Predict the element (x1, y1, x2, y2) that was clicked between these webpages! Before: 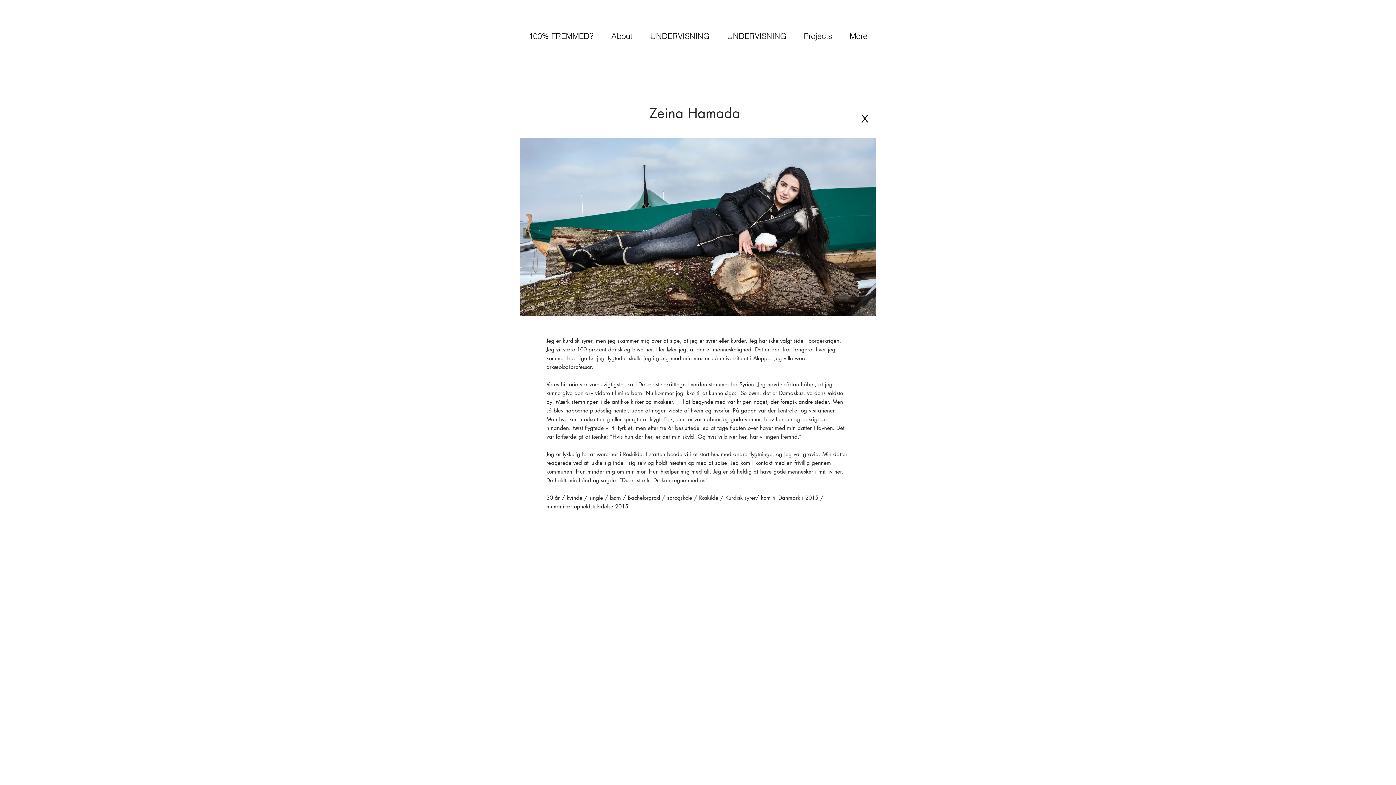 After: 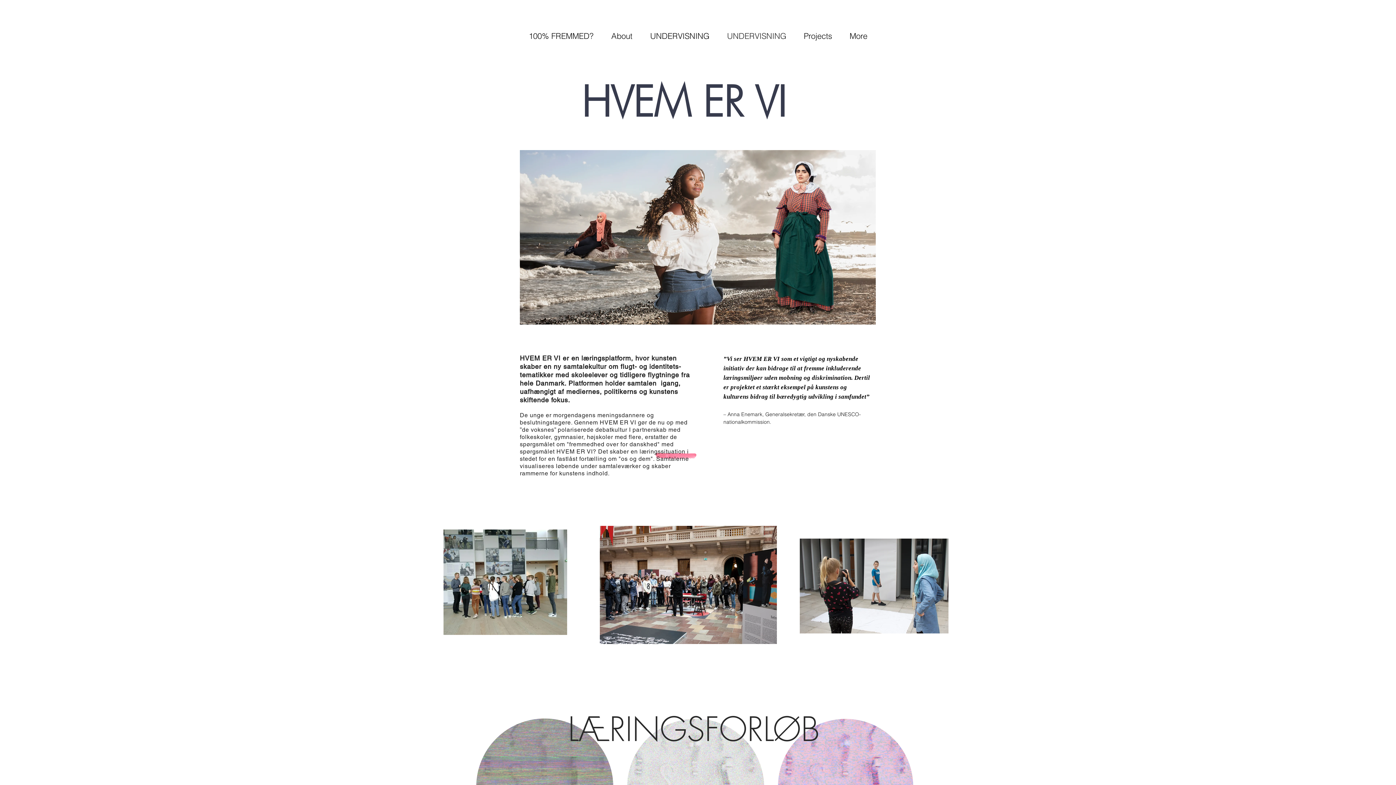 Action: label: UNDERVISNING bbox: (718, 26, 795, 45)